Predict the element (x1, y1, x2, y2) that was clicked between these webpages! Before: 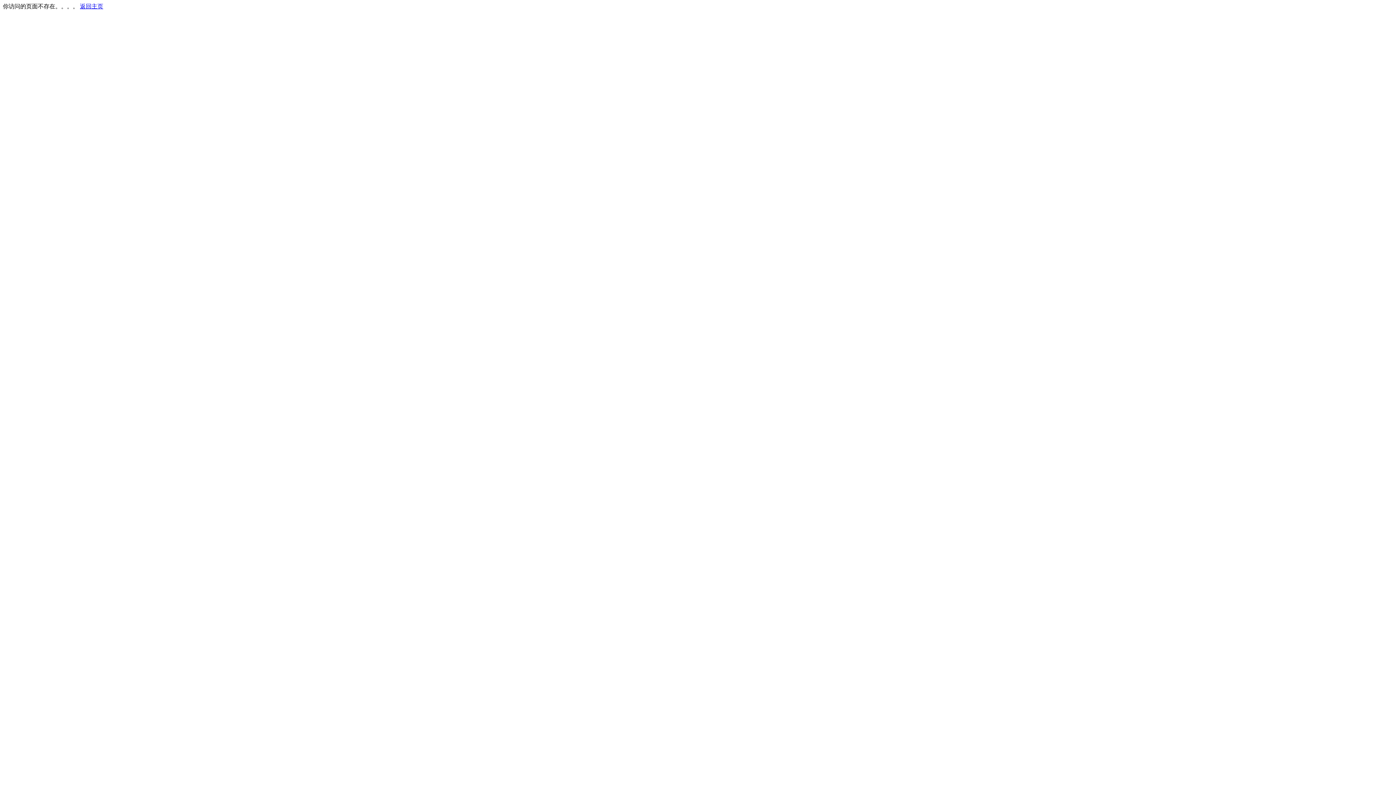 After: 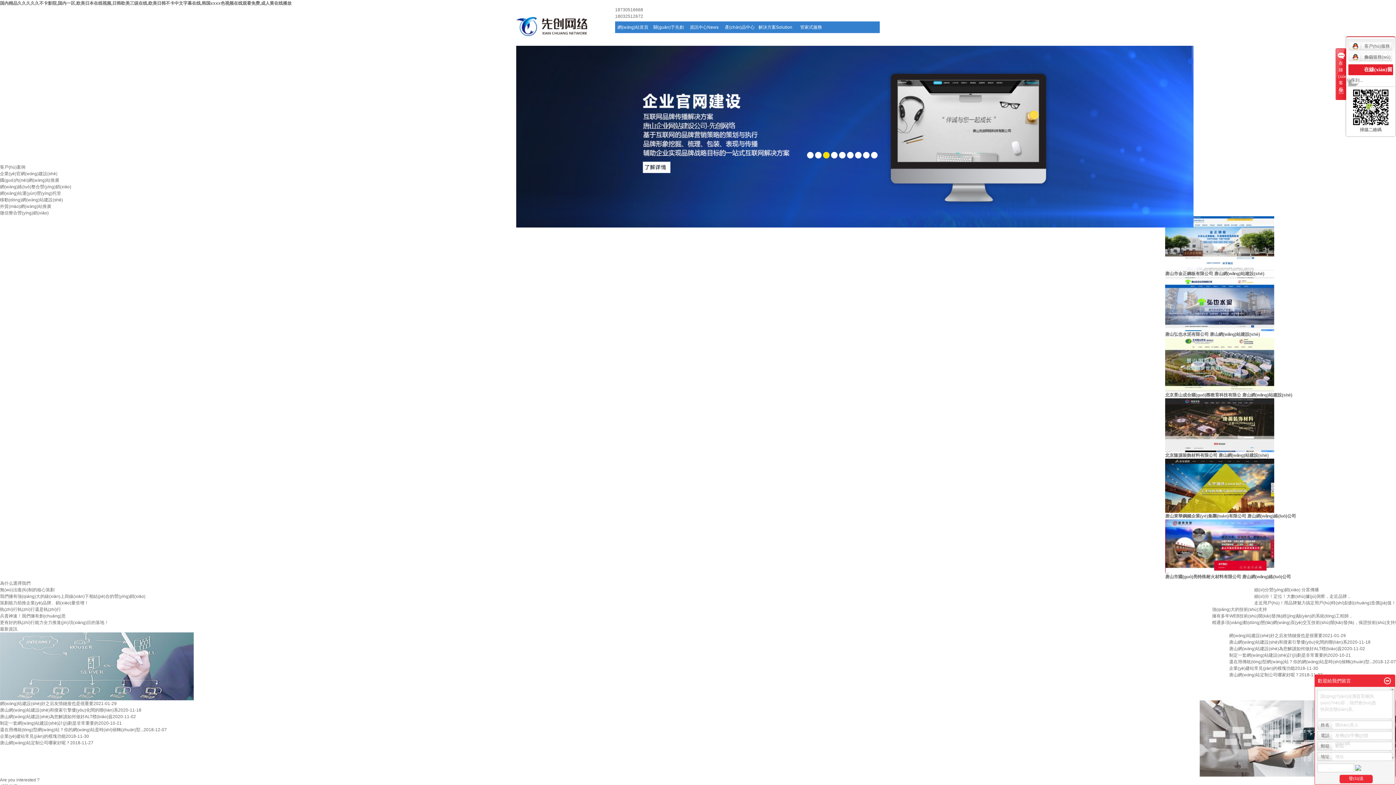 Action: label: 返回主页 bbox: (80, 3, 103, 9)